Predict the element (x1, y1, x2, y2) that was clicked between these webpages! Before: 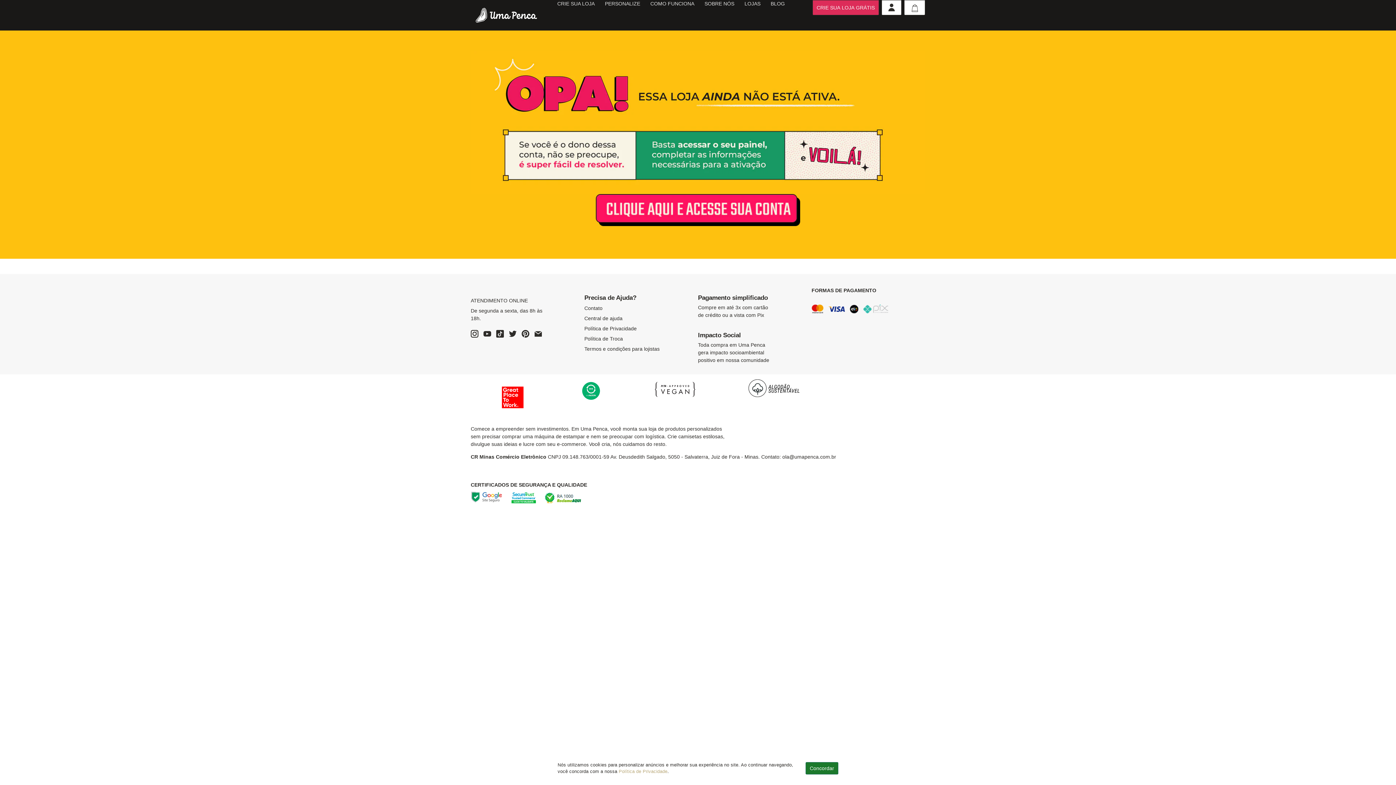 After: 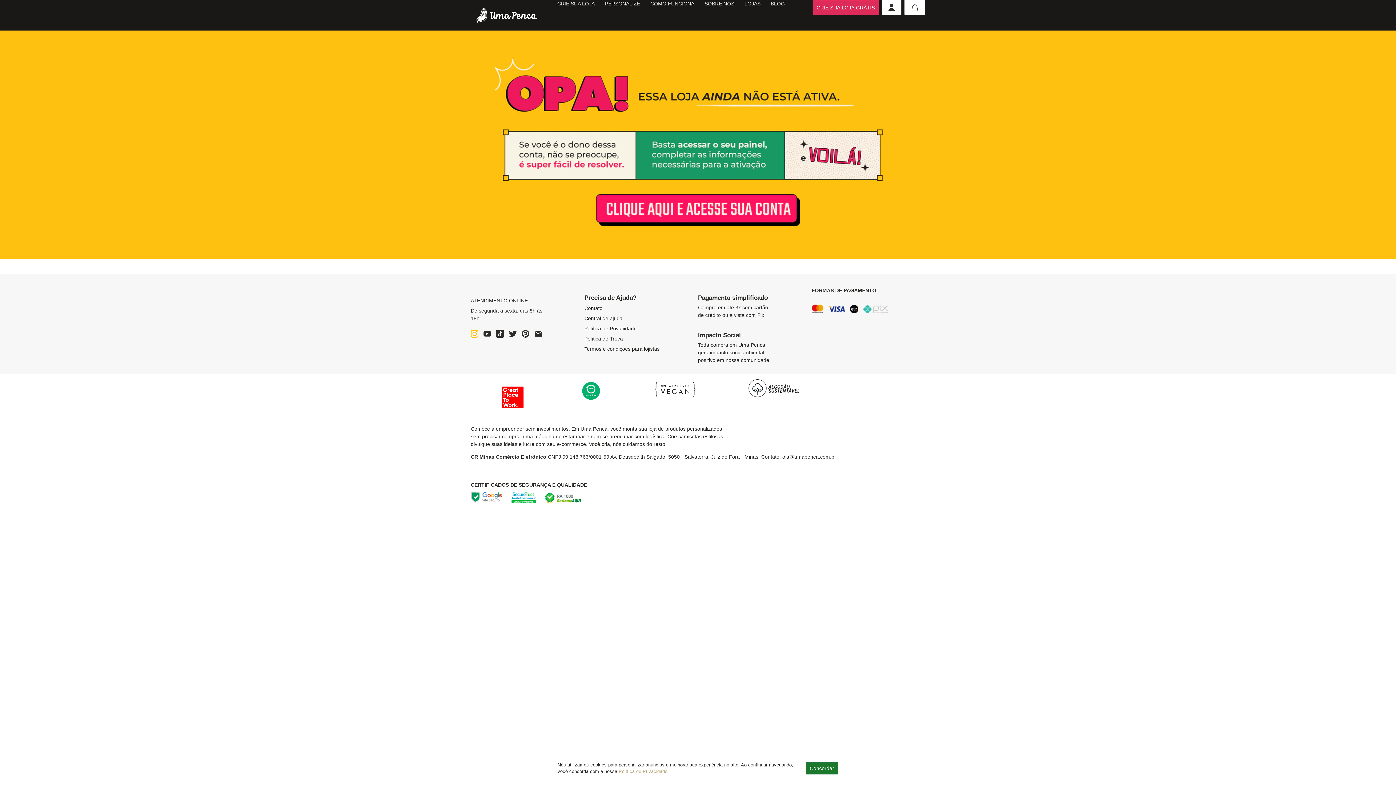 Action: bbox: (470, 330, 478, 337) label: Instagram